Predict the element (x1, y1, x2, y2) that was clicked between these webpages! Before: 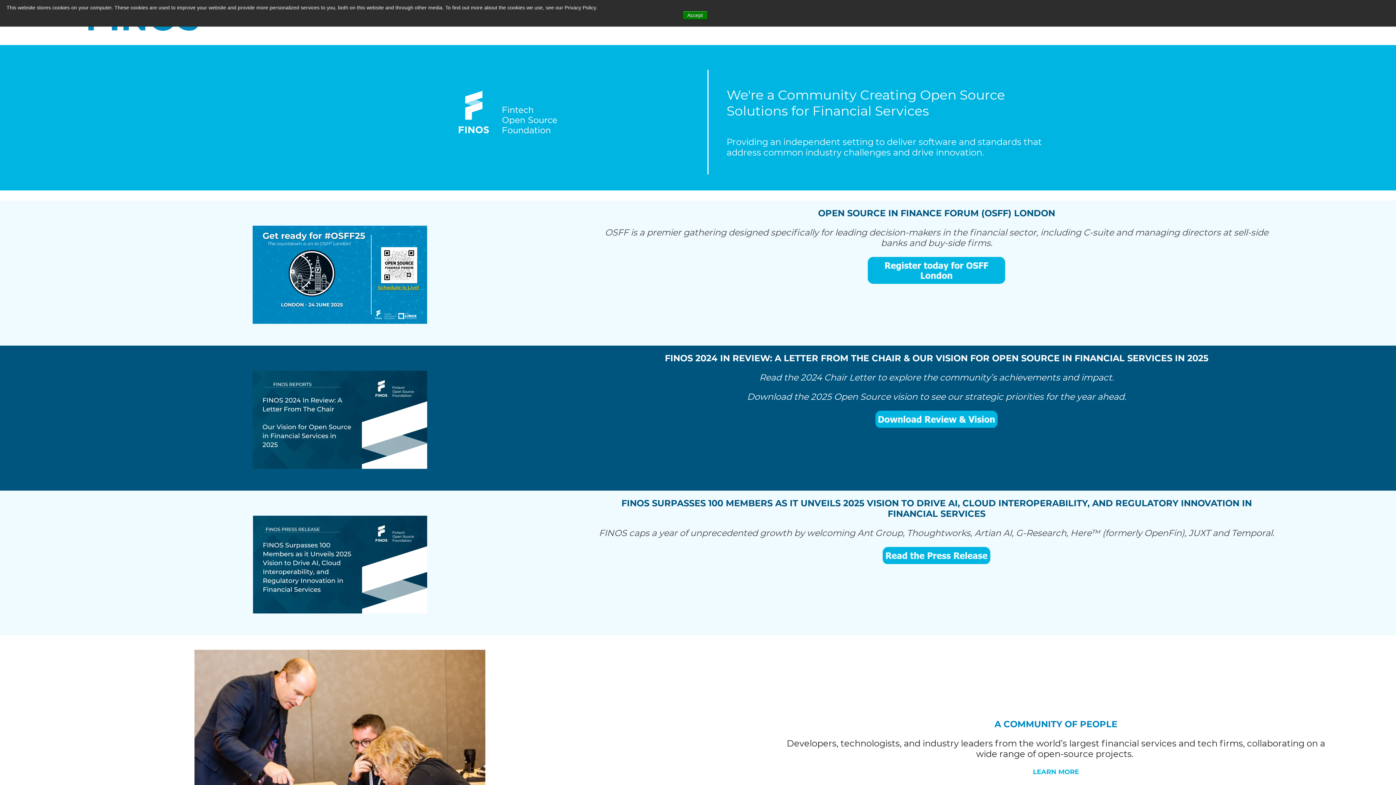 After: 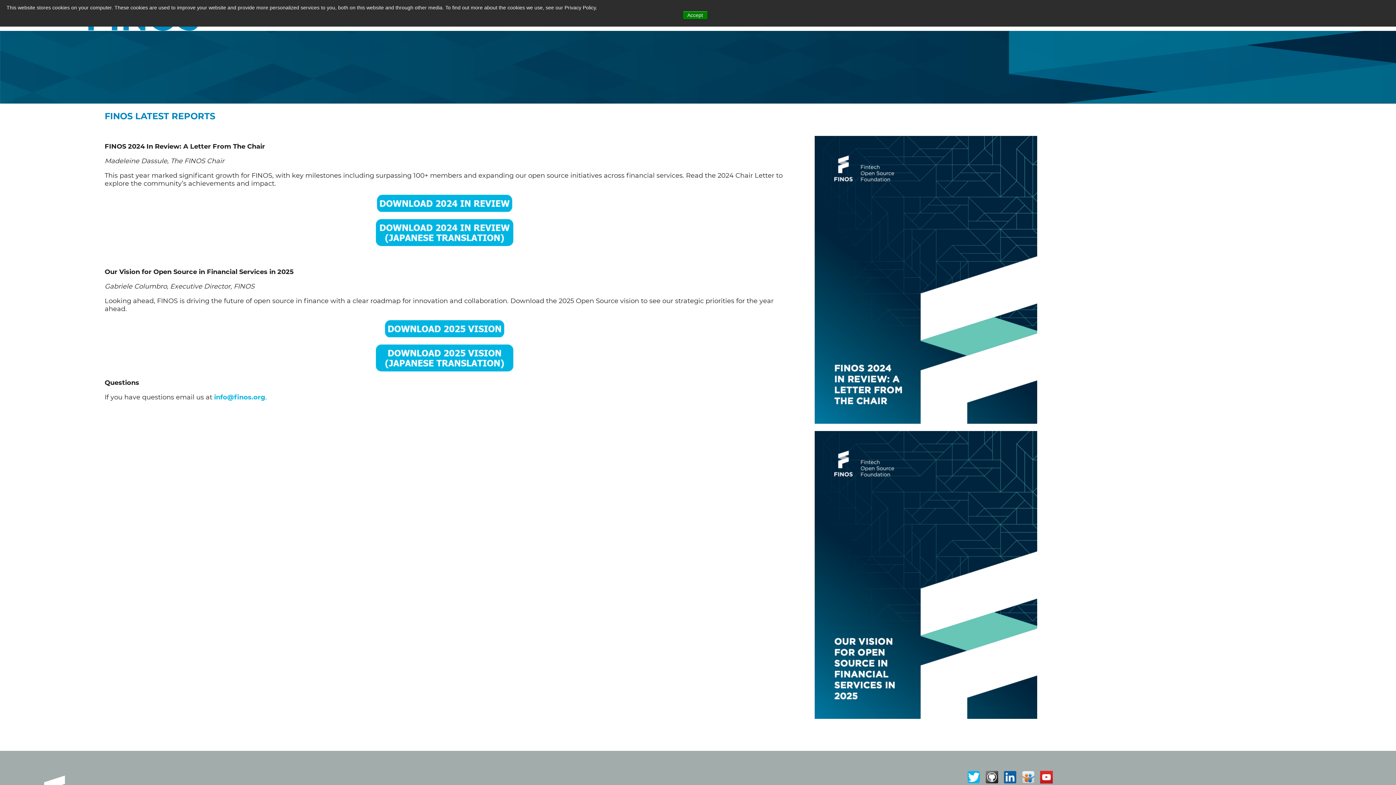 Action: label: FINOS 2024 IN REVIEW: A LETTER FROM THE CHAIR & OUR VISION FOR OPEN SOURCE IN FINANCIAL SERVICES IN 2025 bbox: (665, 352, 1208, 363)